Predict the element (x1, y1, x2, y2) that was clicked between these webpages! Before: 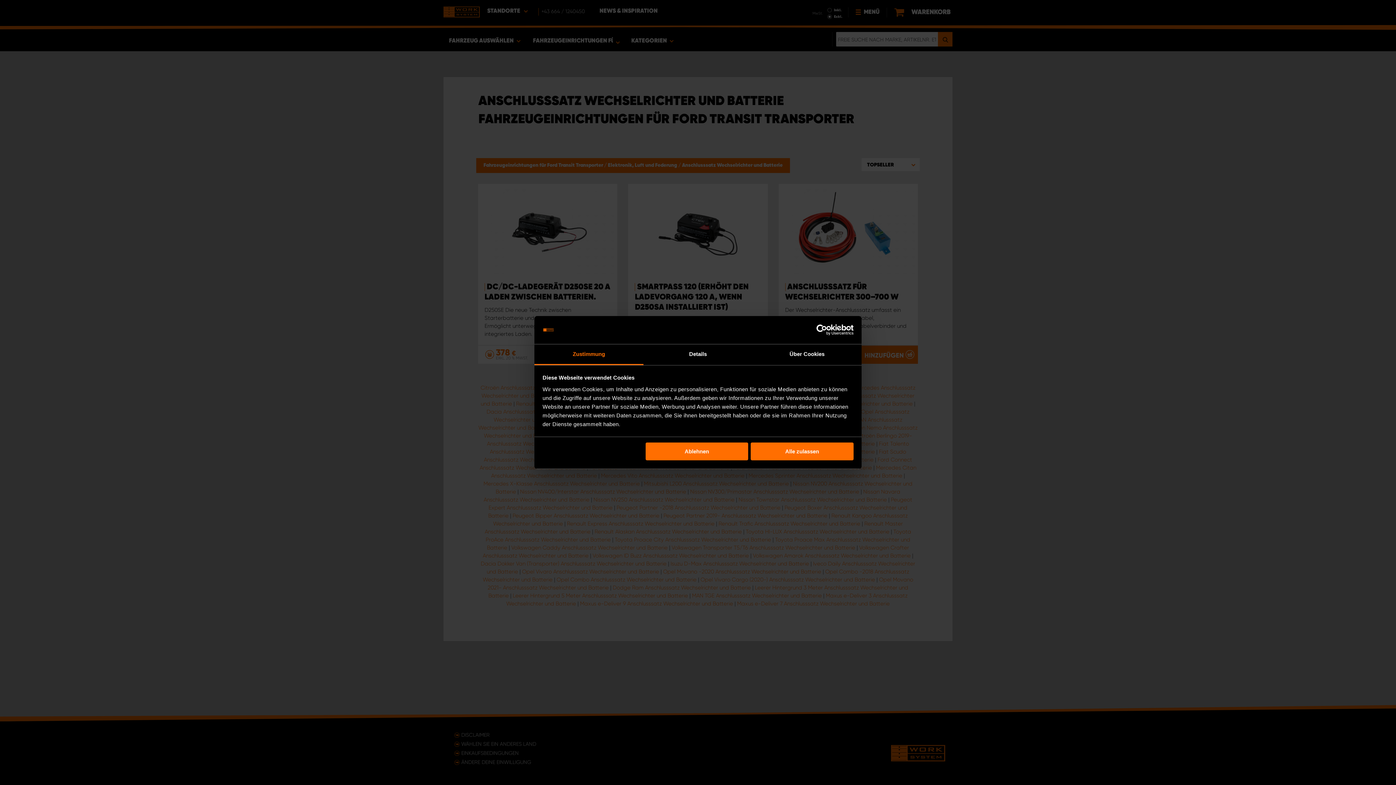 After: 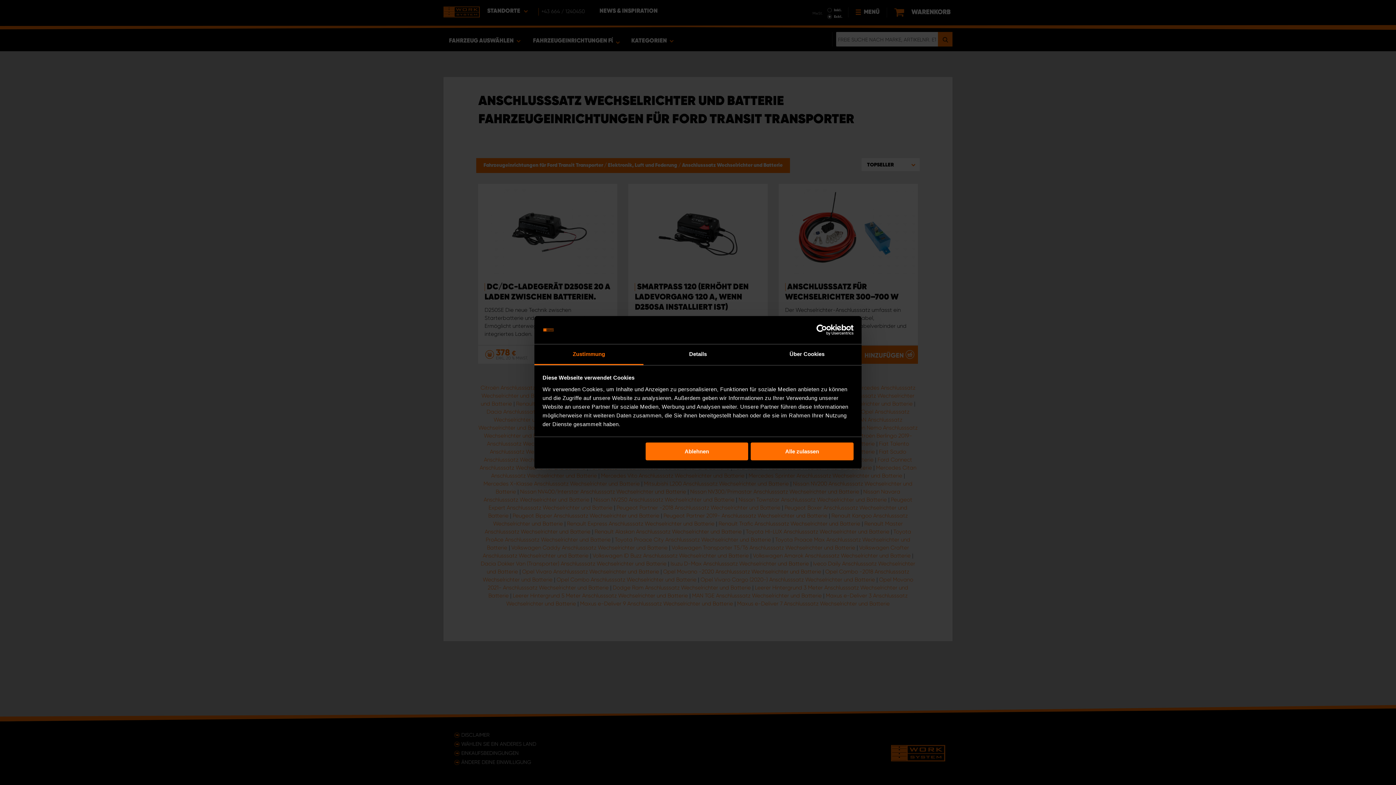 Action: bbox: (534, 344, 643, 365) label: Zustimmung